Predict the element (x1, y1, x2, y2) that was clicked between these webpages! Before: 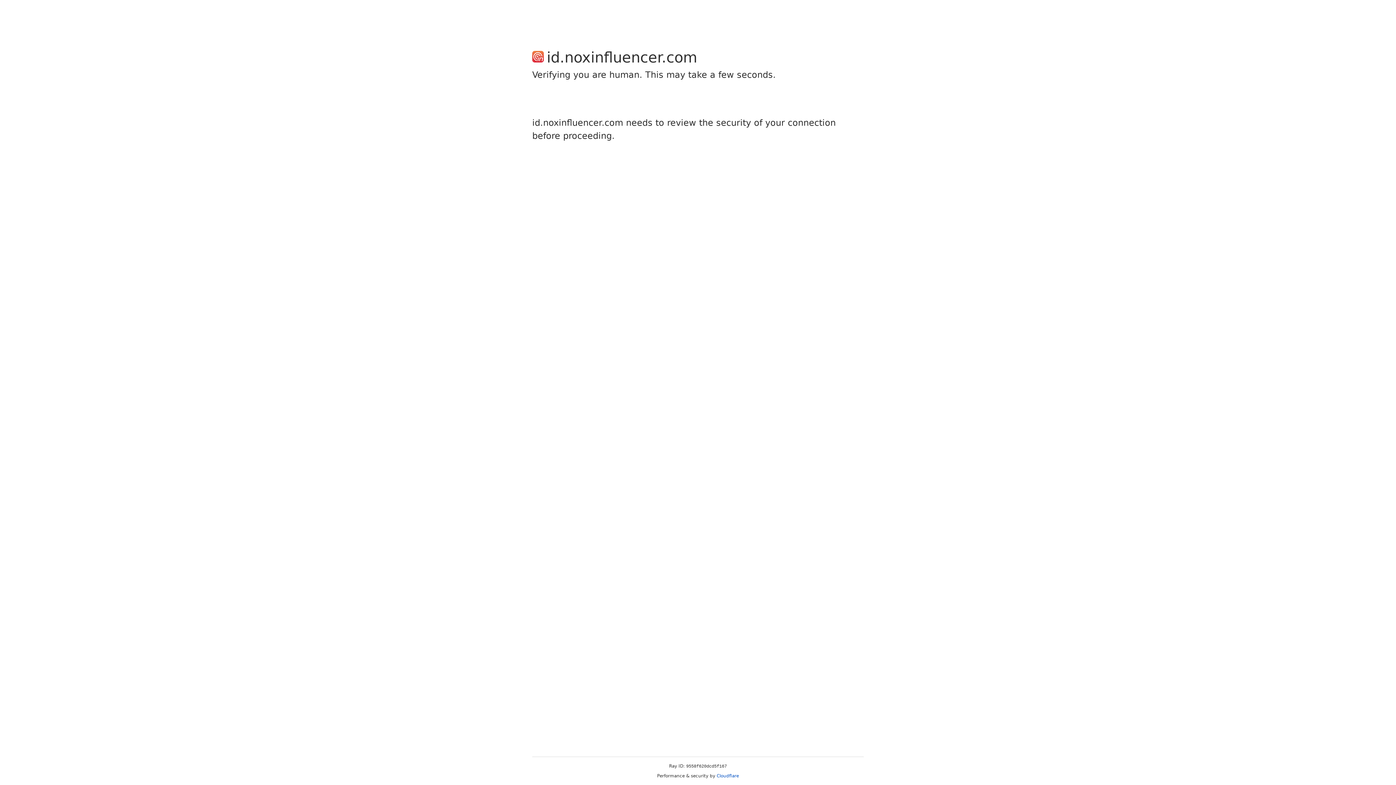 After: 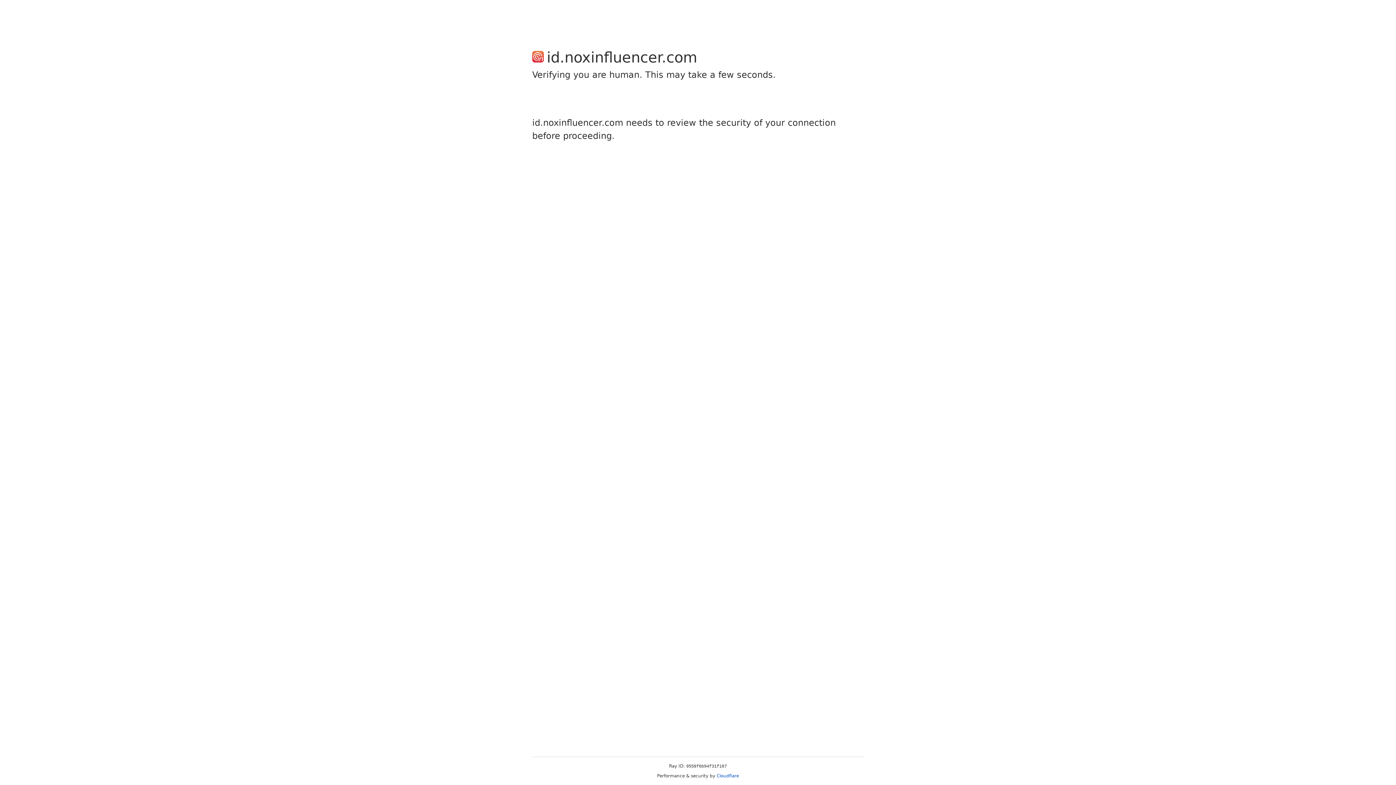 Action: bbox: (716, 773, 739, 778) label: Cloudflare